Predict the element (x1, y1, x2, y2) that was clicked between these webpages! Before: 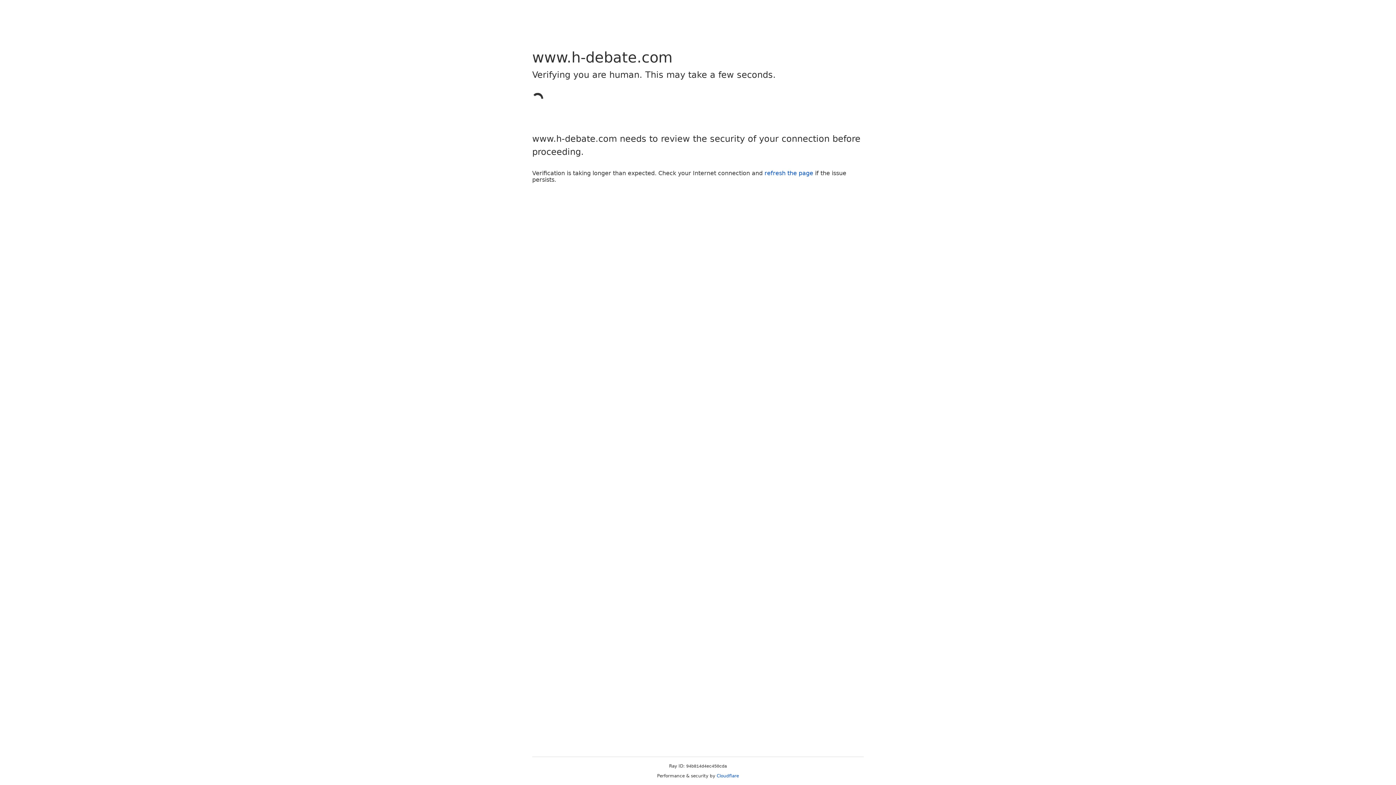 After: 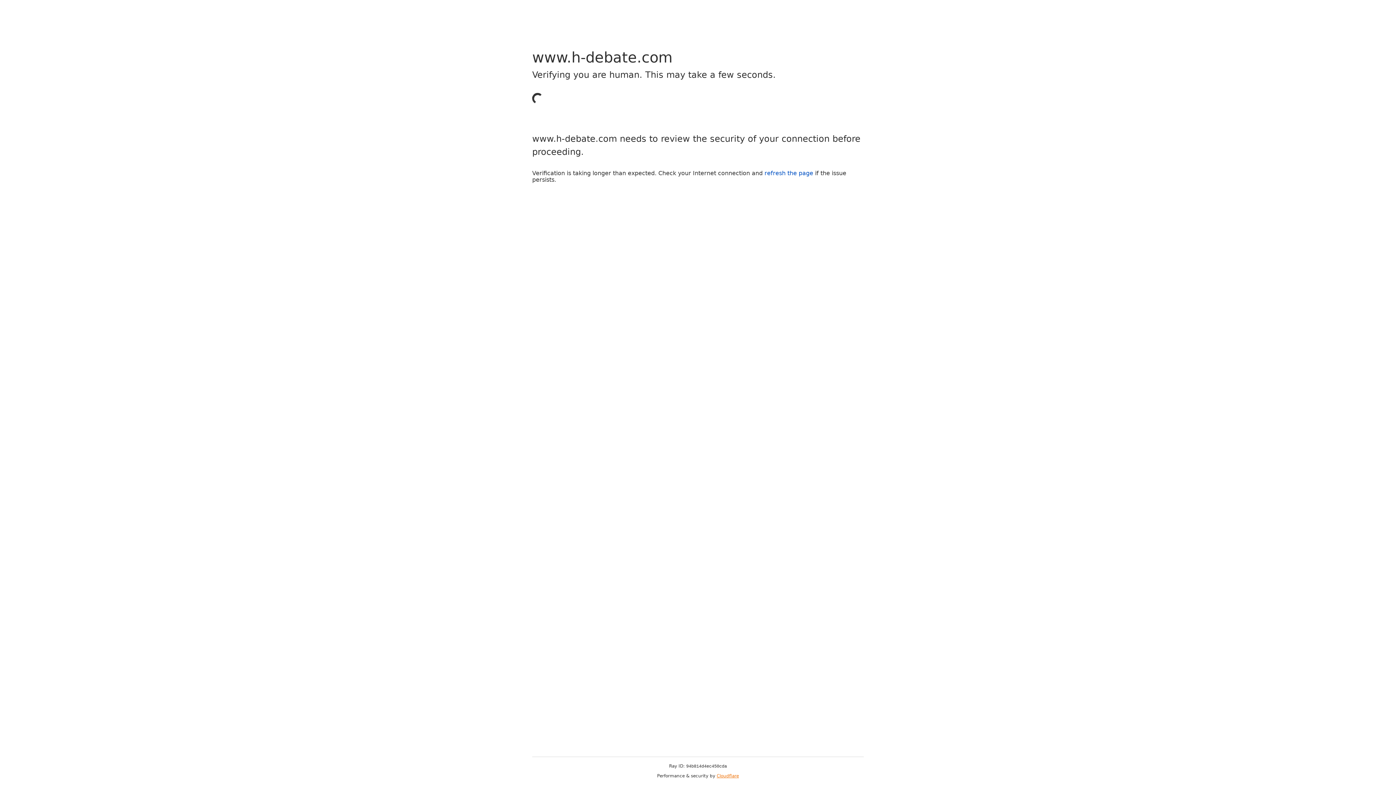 Action: label: Cloudflare bbox: (716, 773, 739, 778)